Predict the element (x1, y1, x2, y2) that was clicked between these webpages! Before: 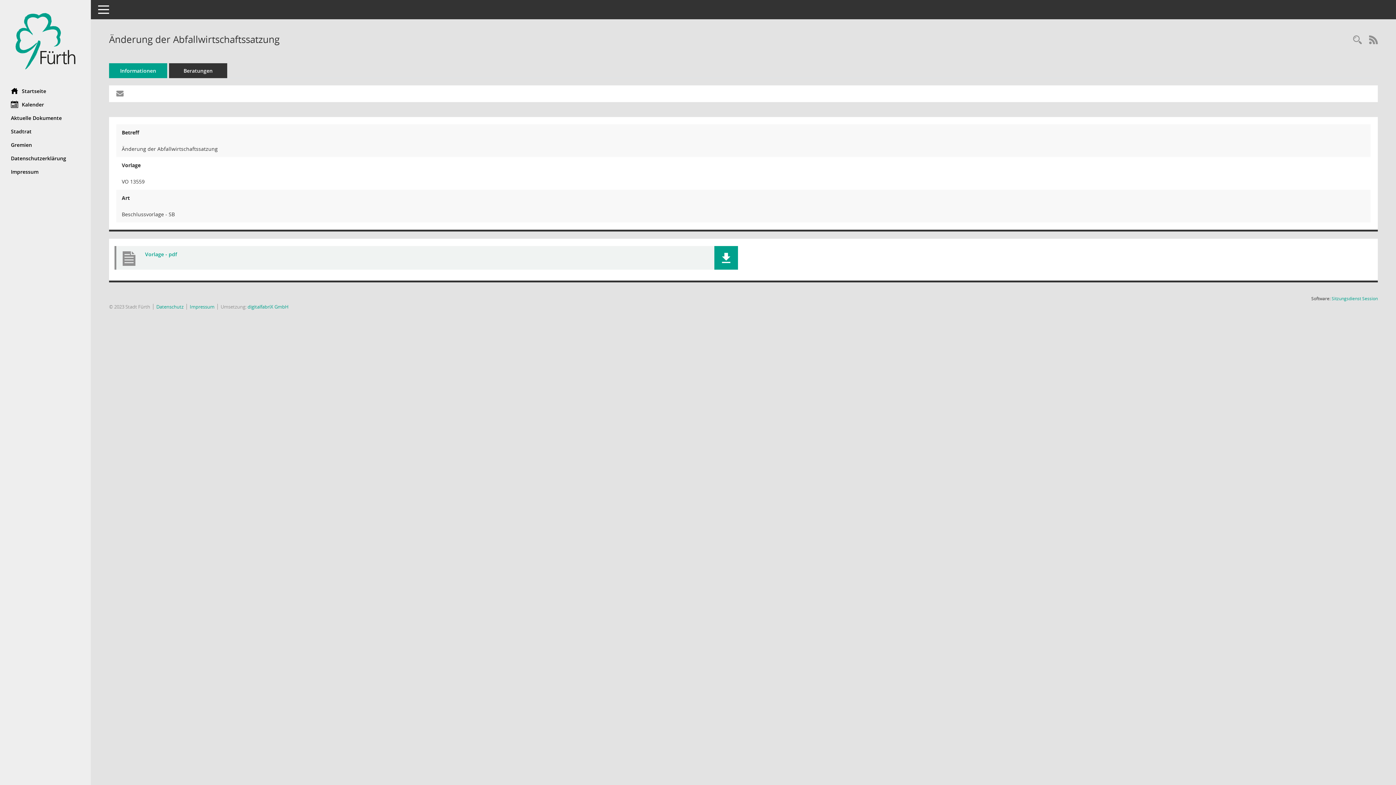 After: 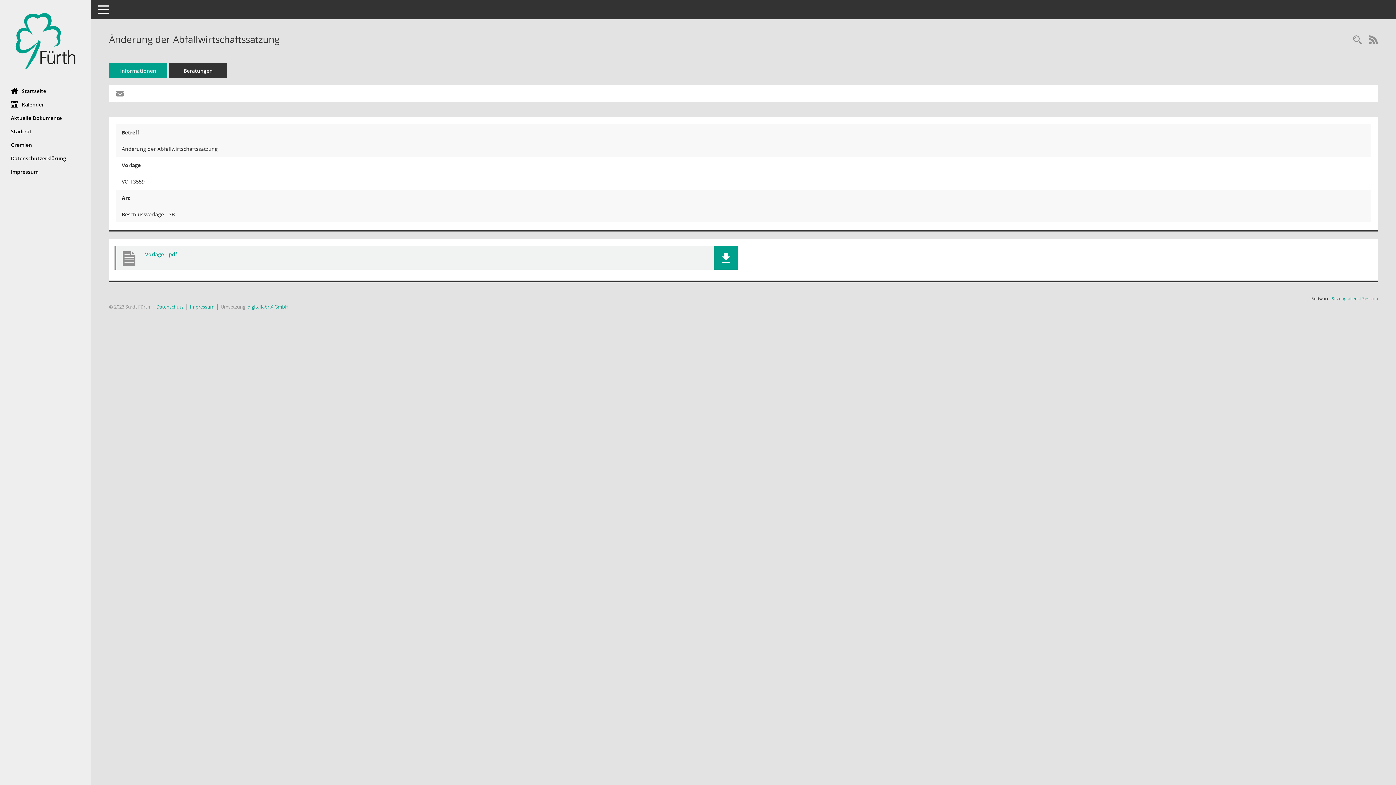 Action: label: Informationen bbox: (109, 63, 167, 78)